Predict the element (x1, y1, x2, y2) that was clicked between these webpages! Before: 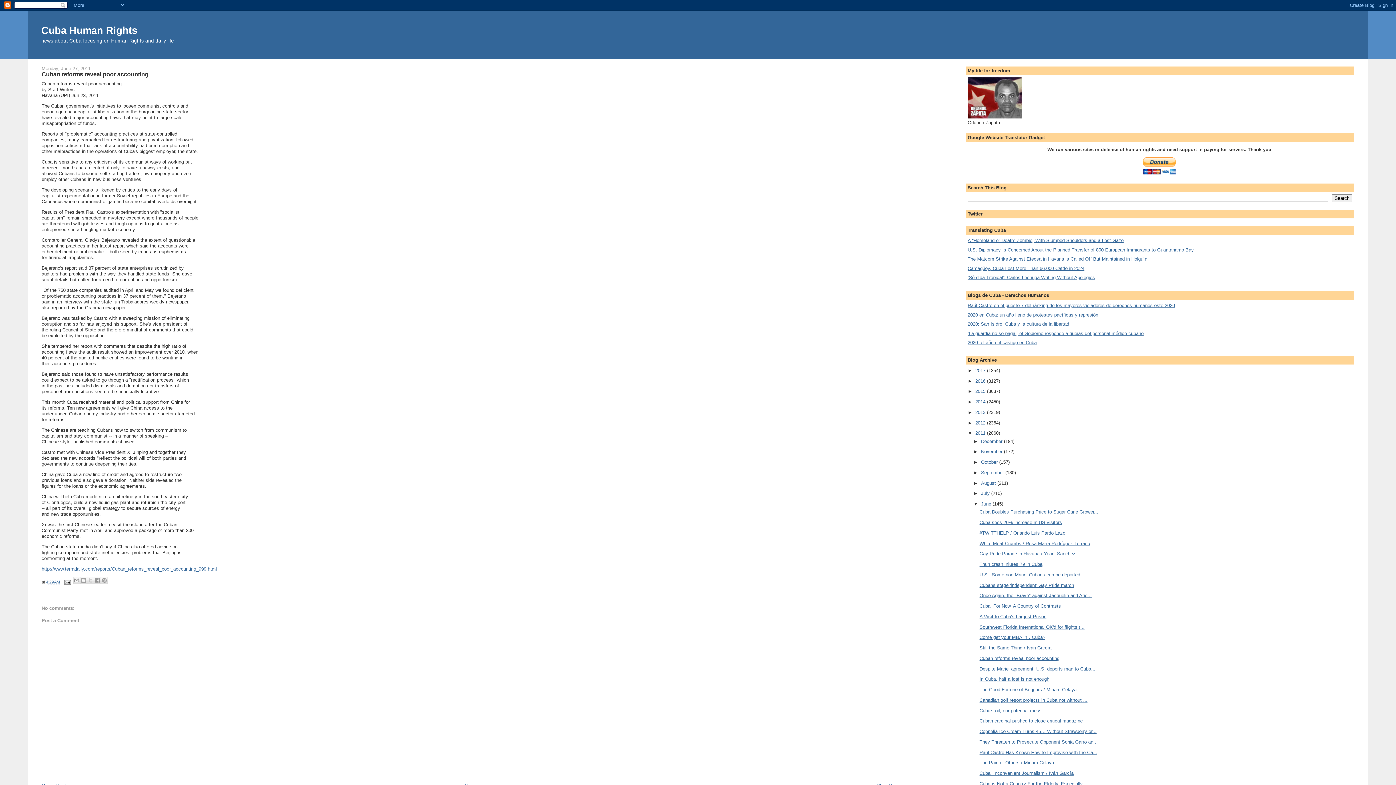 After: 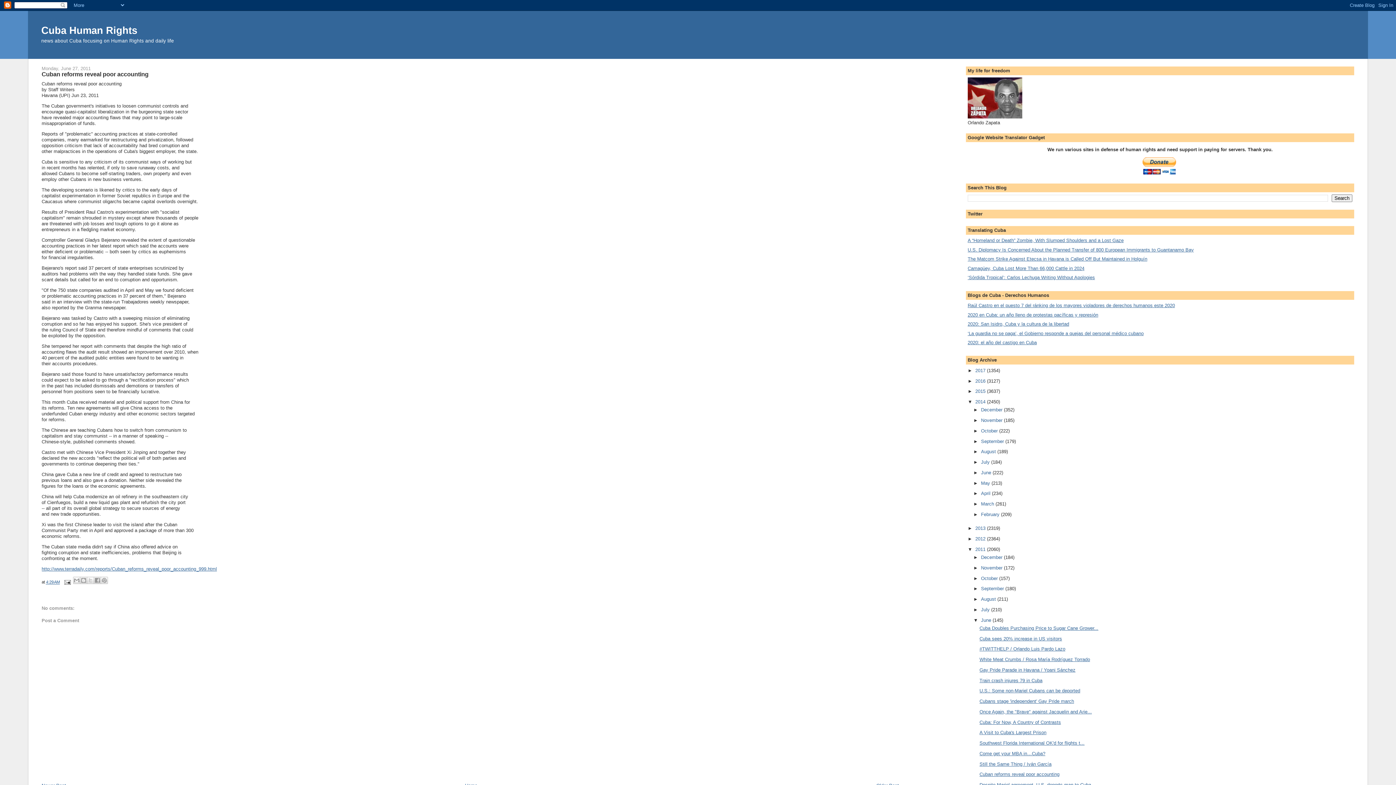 Action: label: ►   bbox: (967, 399, 975, 404)